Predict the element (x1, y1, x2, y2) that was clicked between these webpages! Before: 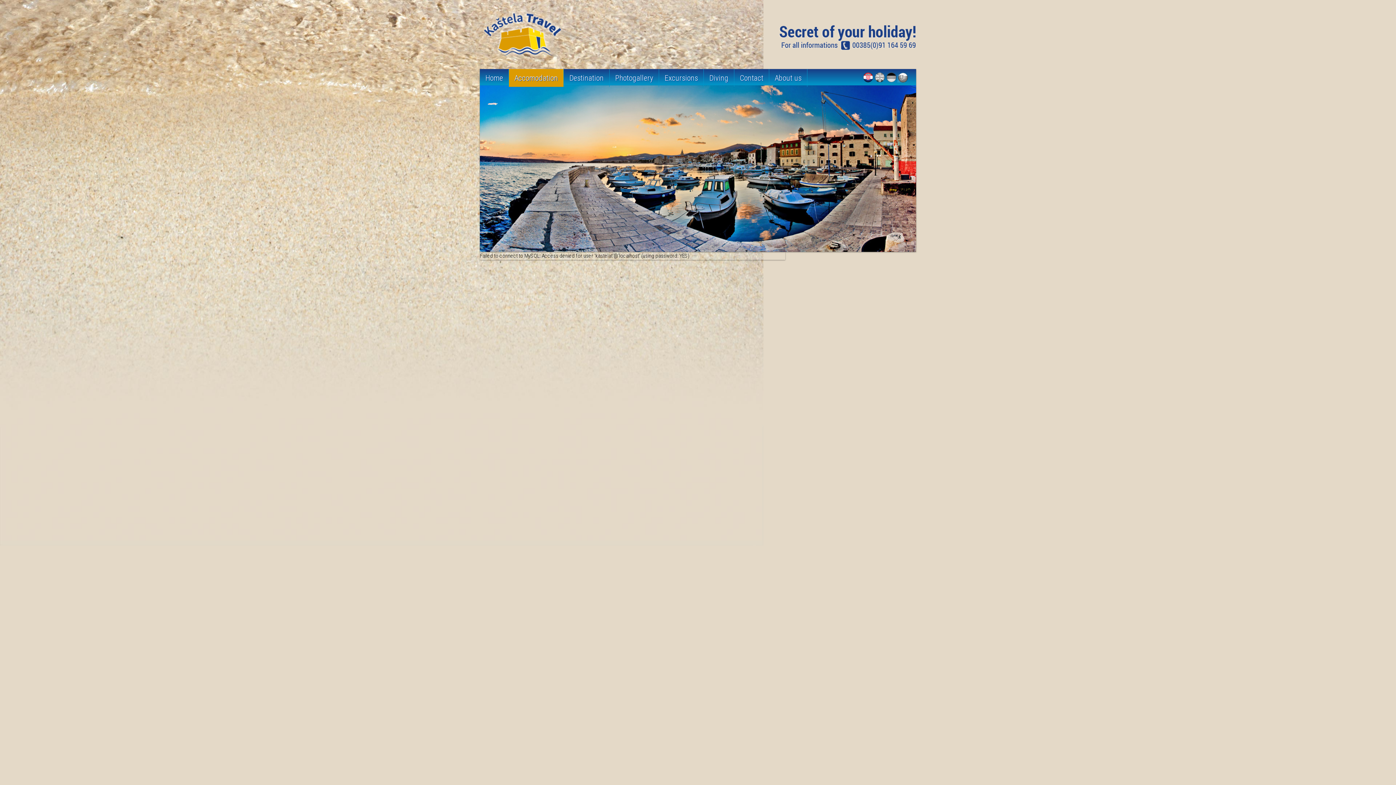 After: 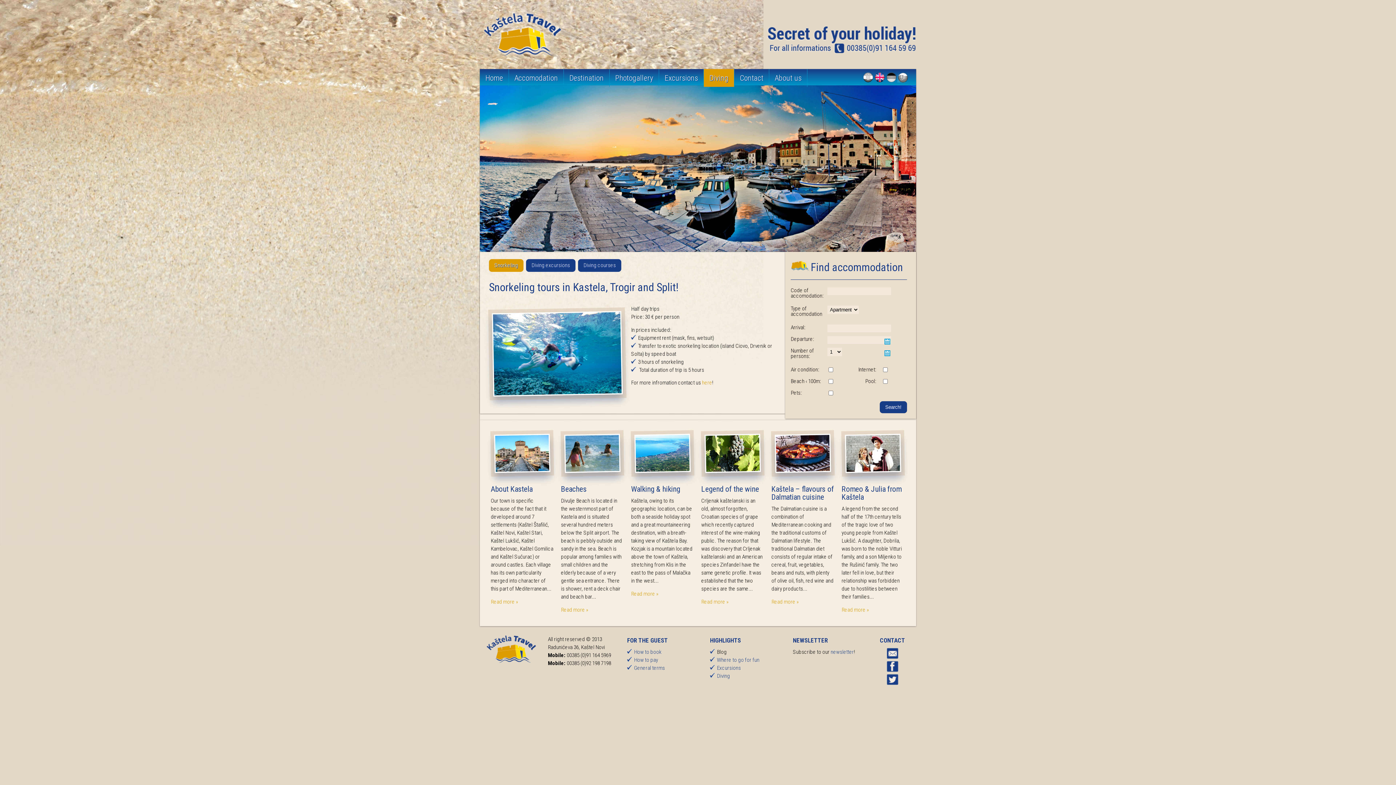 Action: label: Diving bbox: (704, 69, 734, 86)